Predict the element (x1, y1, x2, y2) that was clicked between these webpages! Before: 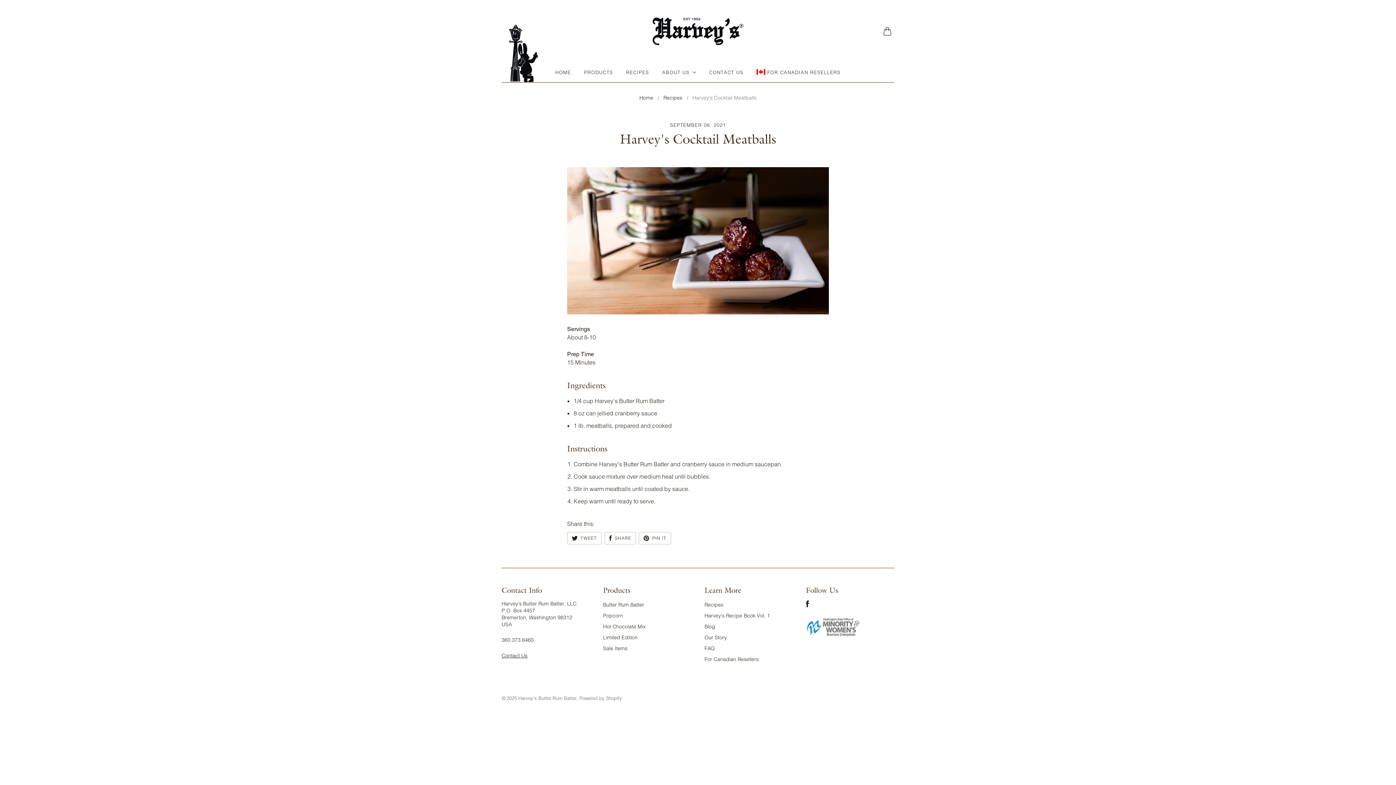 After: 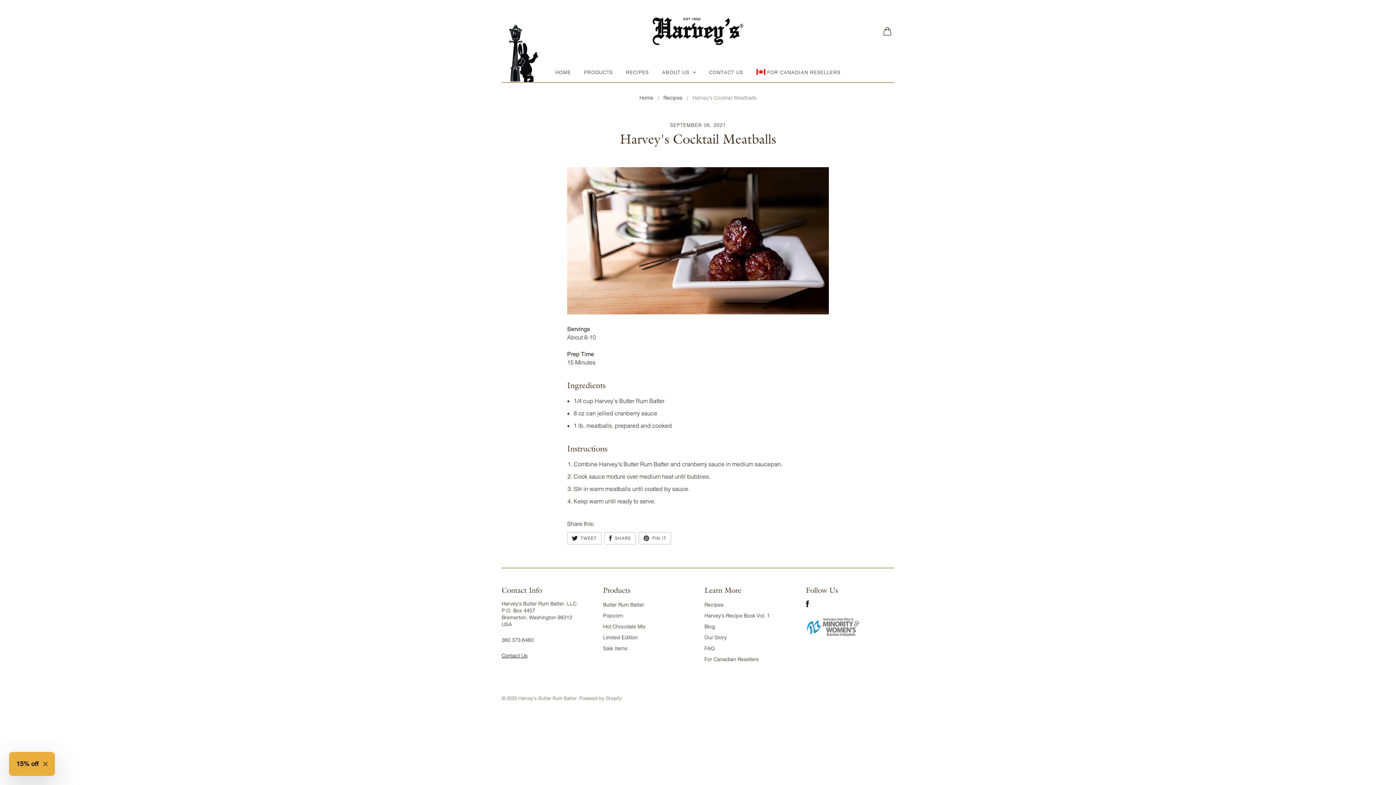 Action: label: Contact Us bbox: (501, 652, 527, 659)